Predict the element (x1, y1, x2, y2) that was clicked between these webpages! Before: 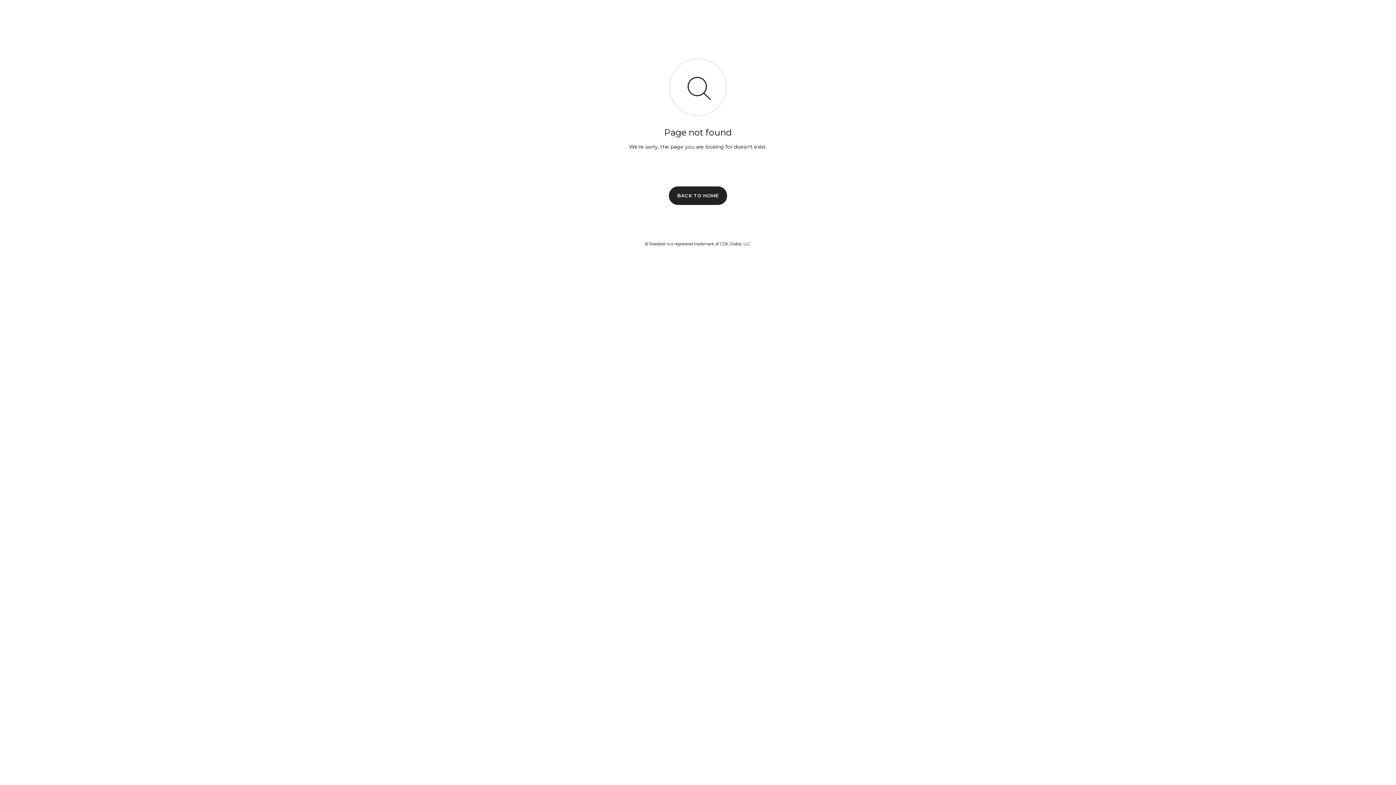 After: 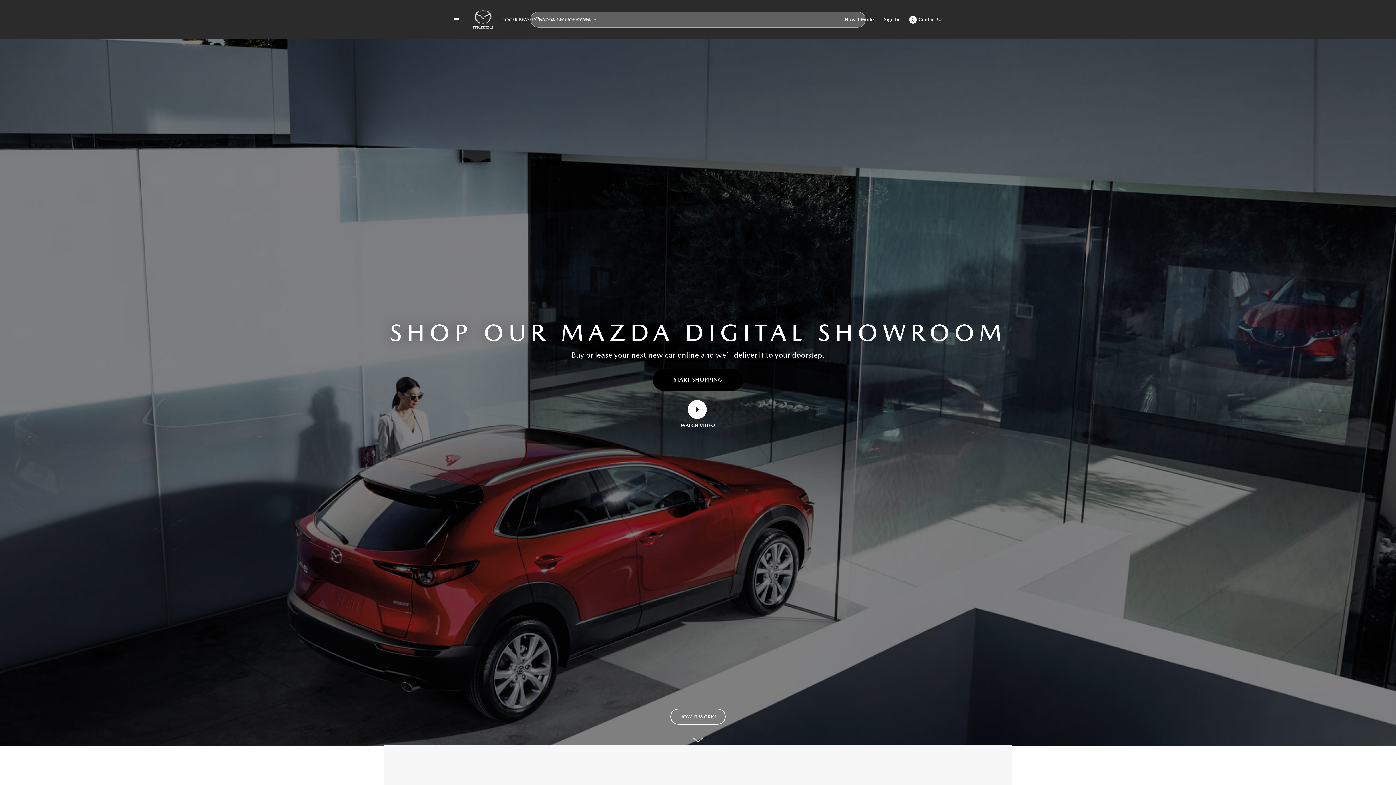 Action: label: BACK TO HOME bbox: (669, 186, 727, 204)